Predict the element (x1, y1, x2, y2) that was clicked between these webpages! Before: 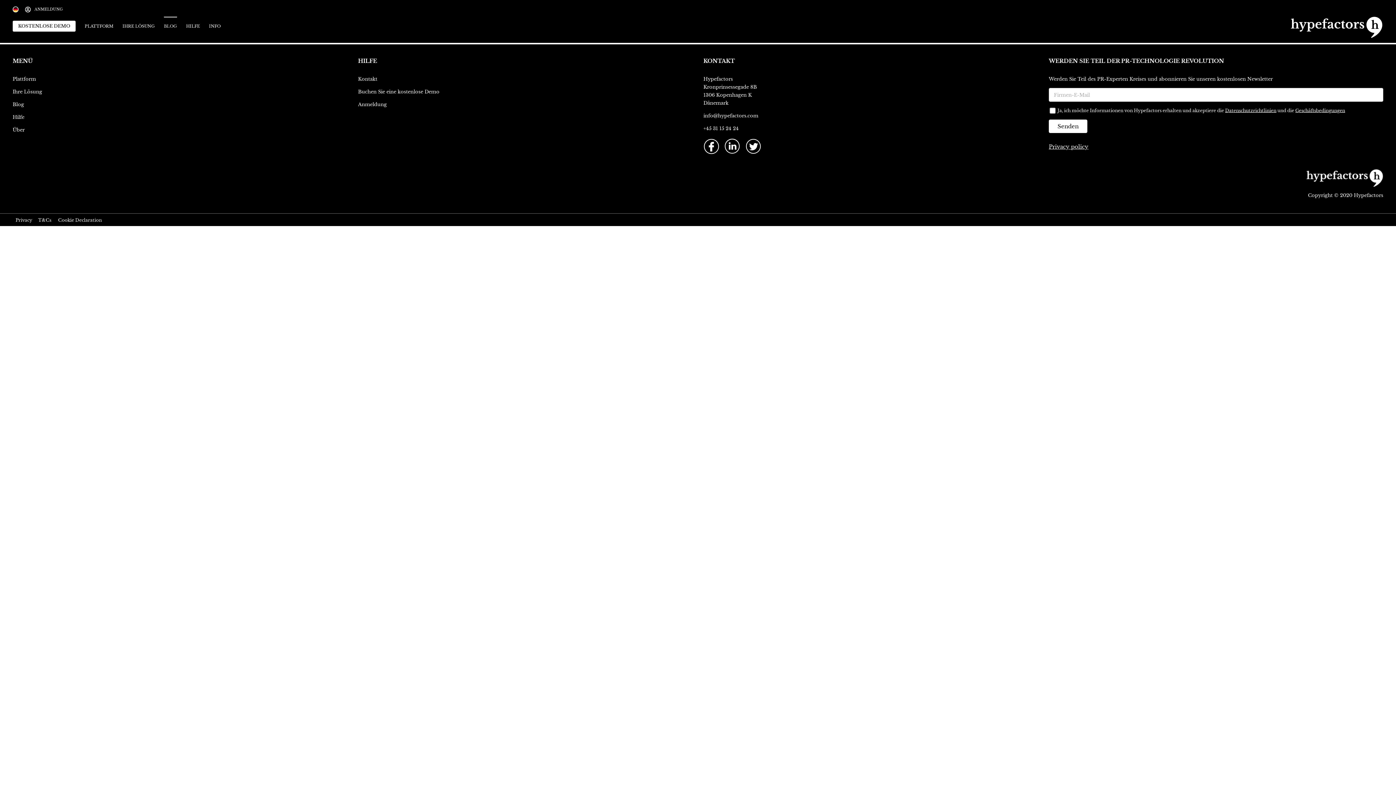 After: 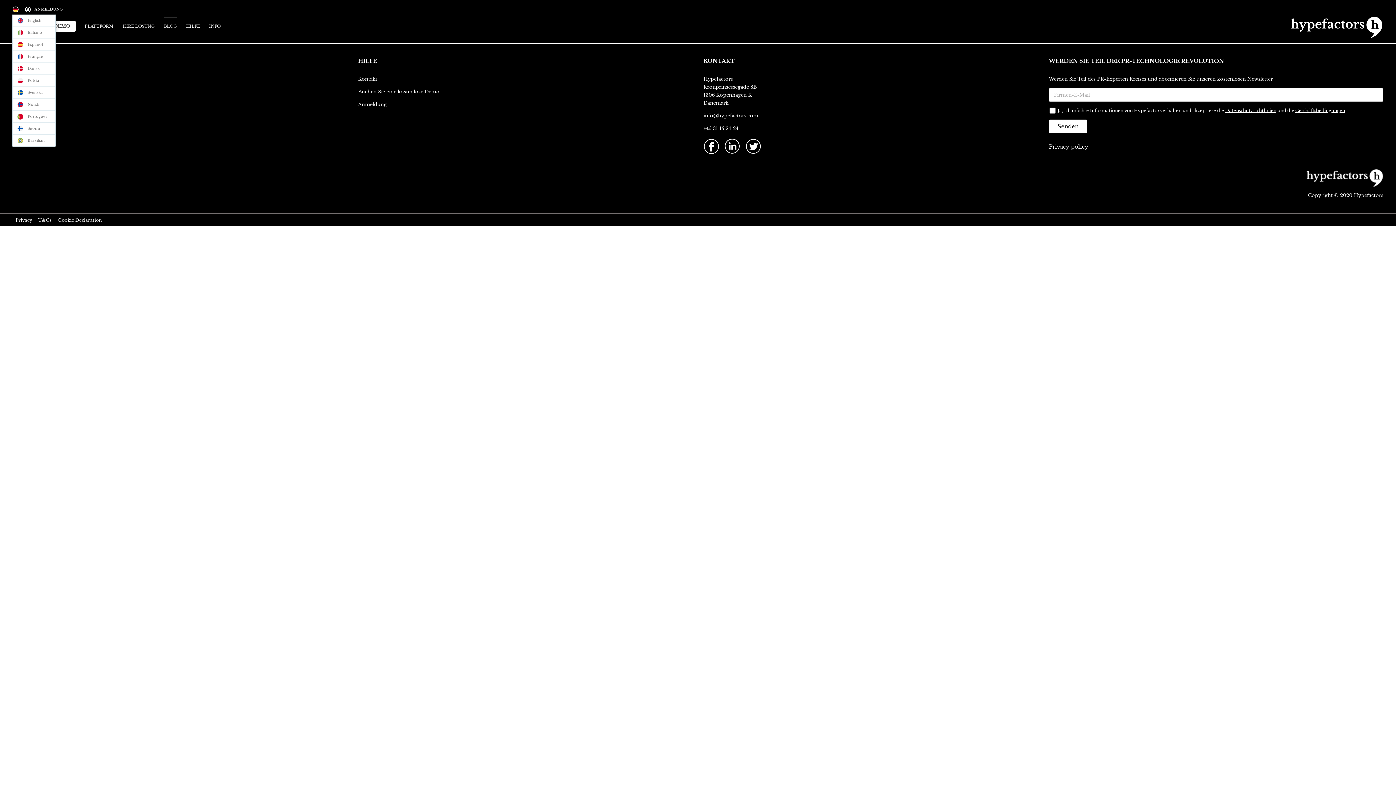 Action: bbox: (12, 3, 24, 14)